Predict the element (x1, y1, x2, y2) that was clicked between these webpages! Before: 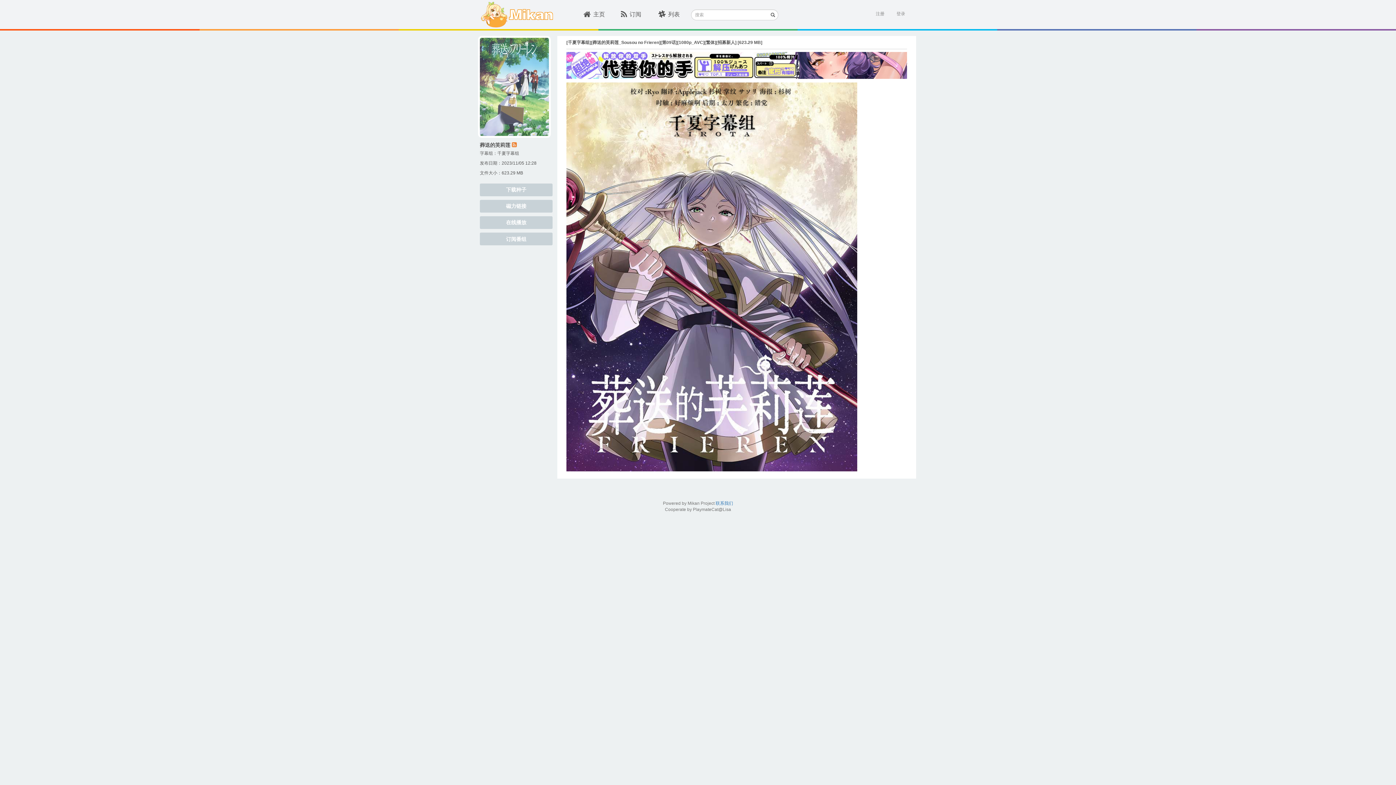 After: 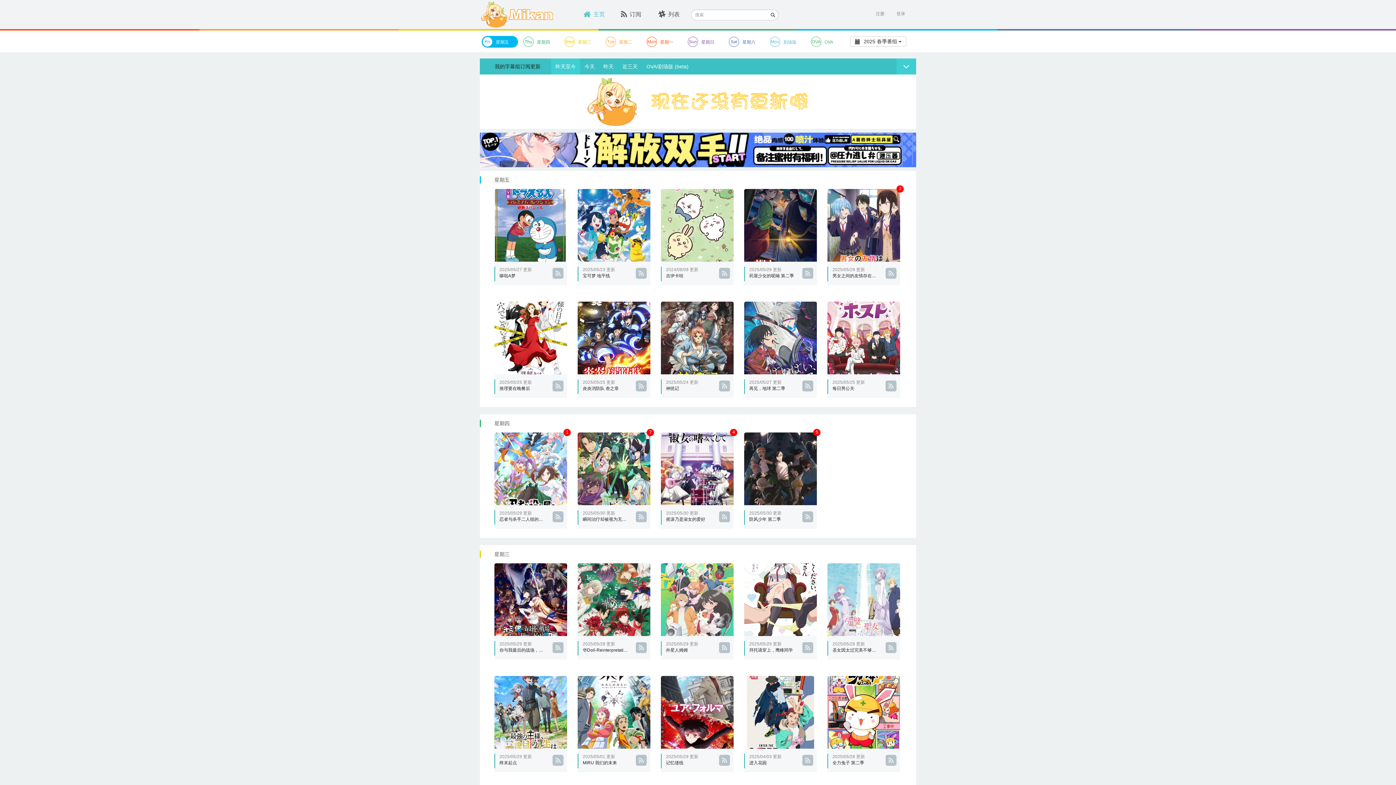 Action: bbox: (583, 11, 605, 17) label: 主页